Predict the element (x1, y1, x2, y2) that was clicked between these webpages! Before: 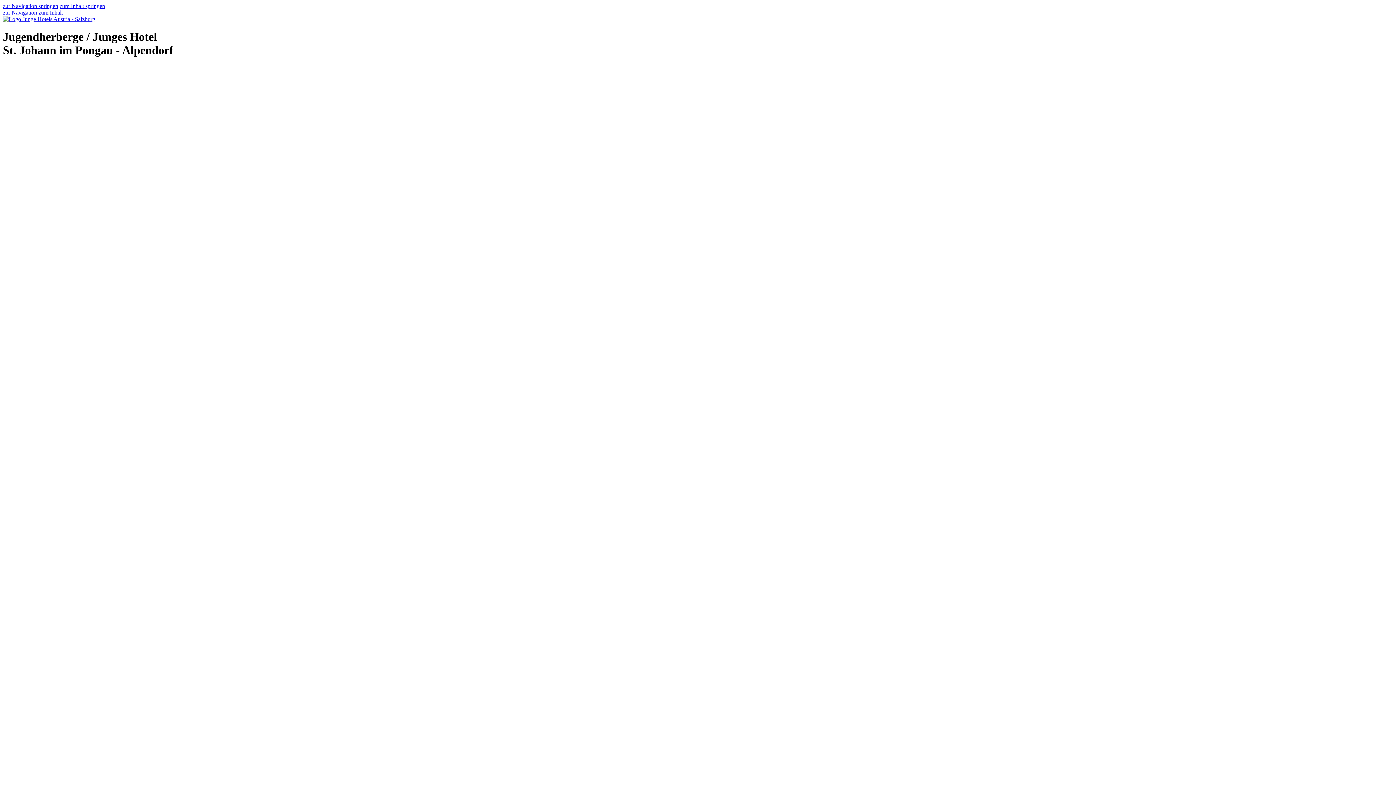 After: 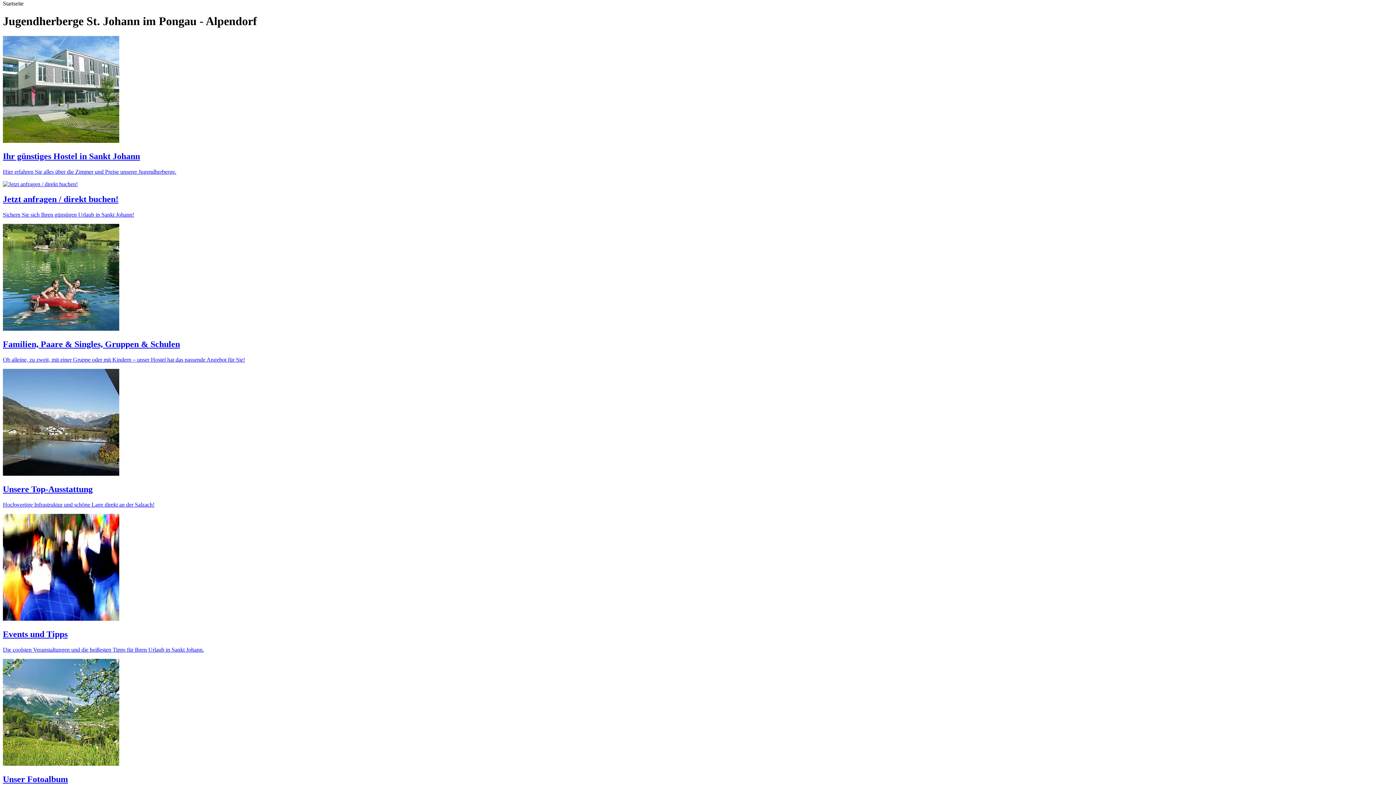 Action: bbox: (59, 2, 105, 9) label: zum Inhalt springen